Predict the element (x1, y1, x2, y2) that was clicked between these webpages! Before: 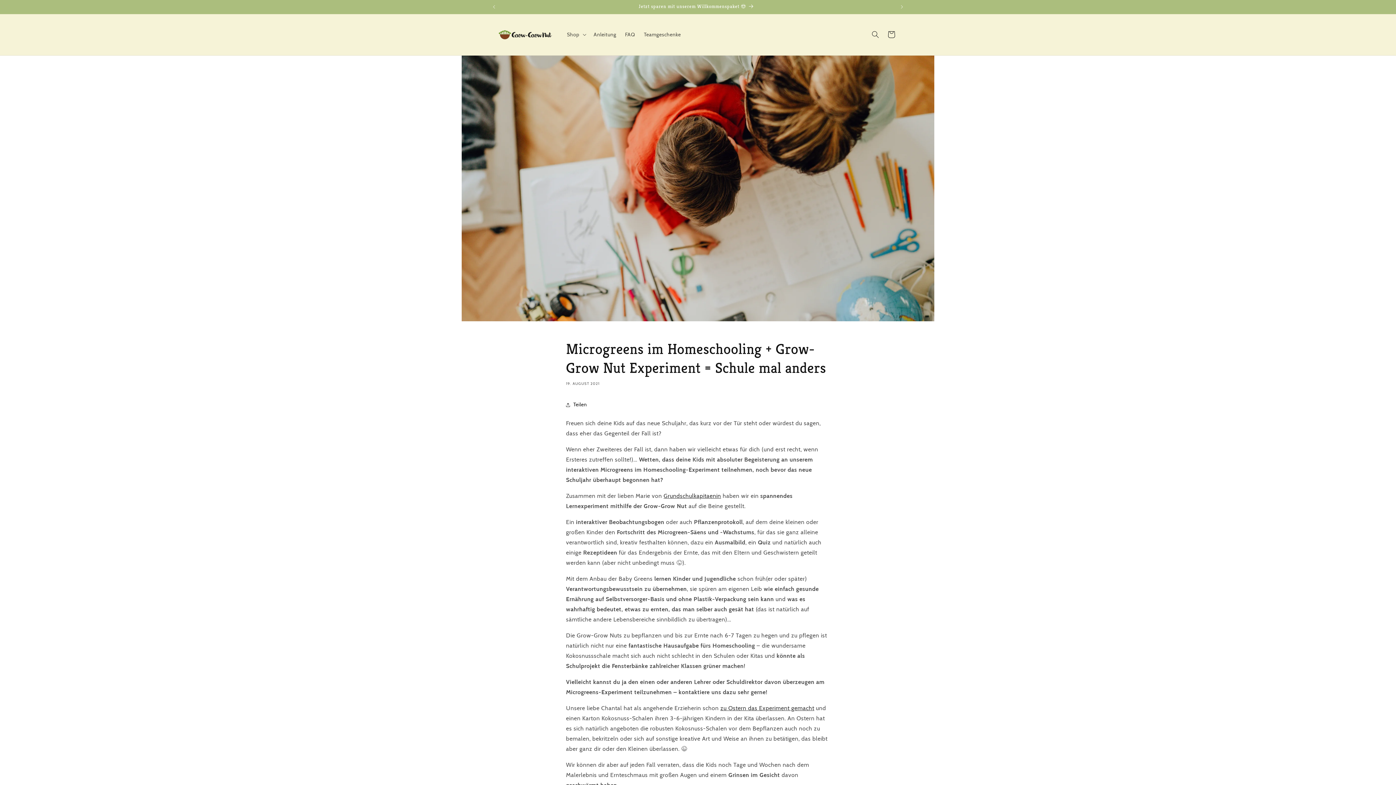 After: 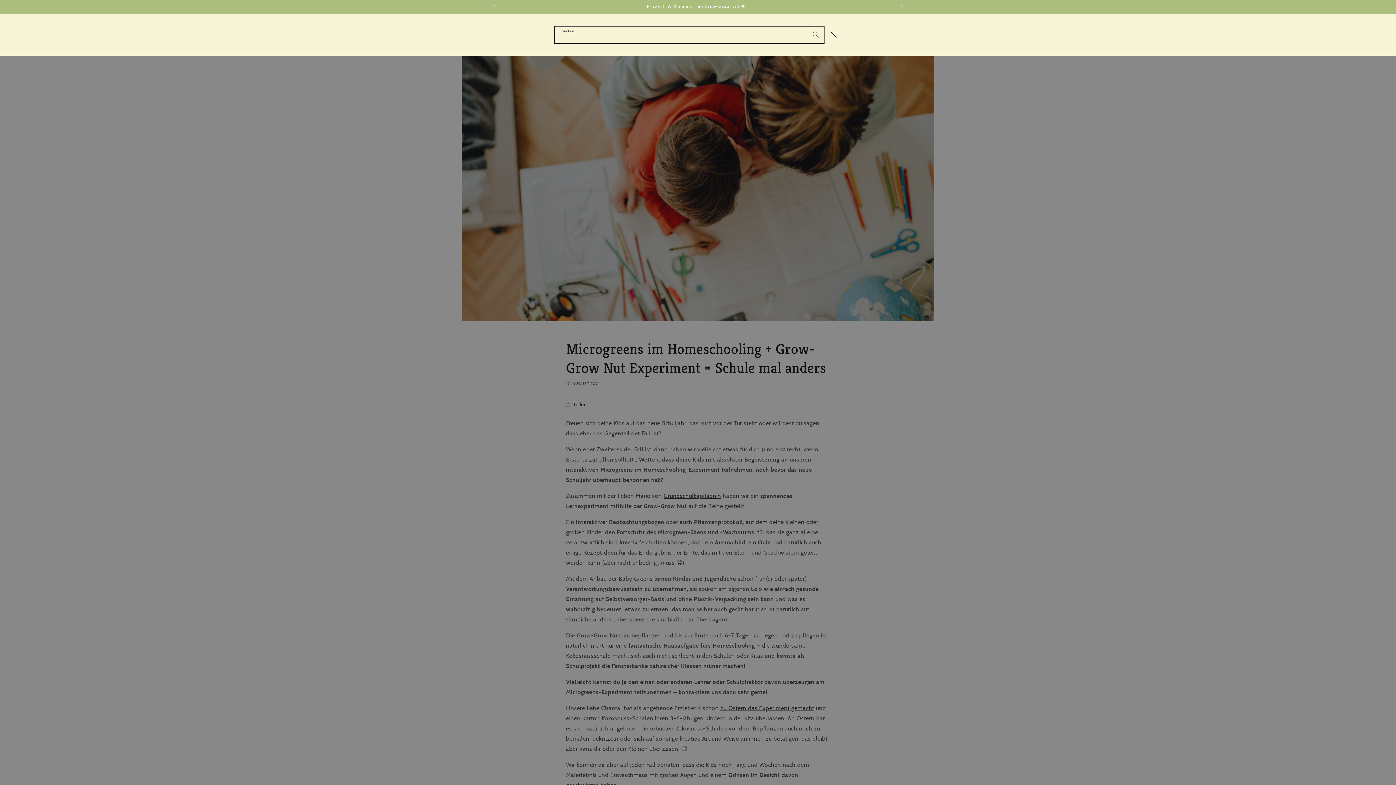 Action: bbox: (867, 26, 883, 42) label: Suchen